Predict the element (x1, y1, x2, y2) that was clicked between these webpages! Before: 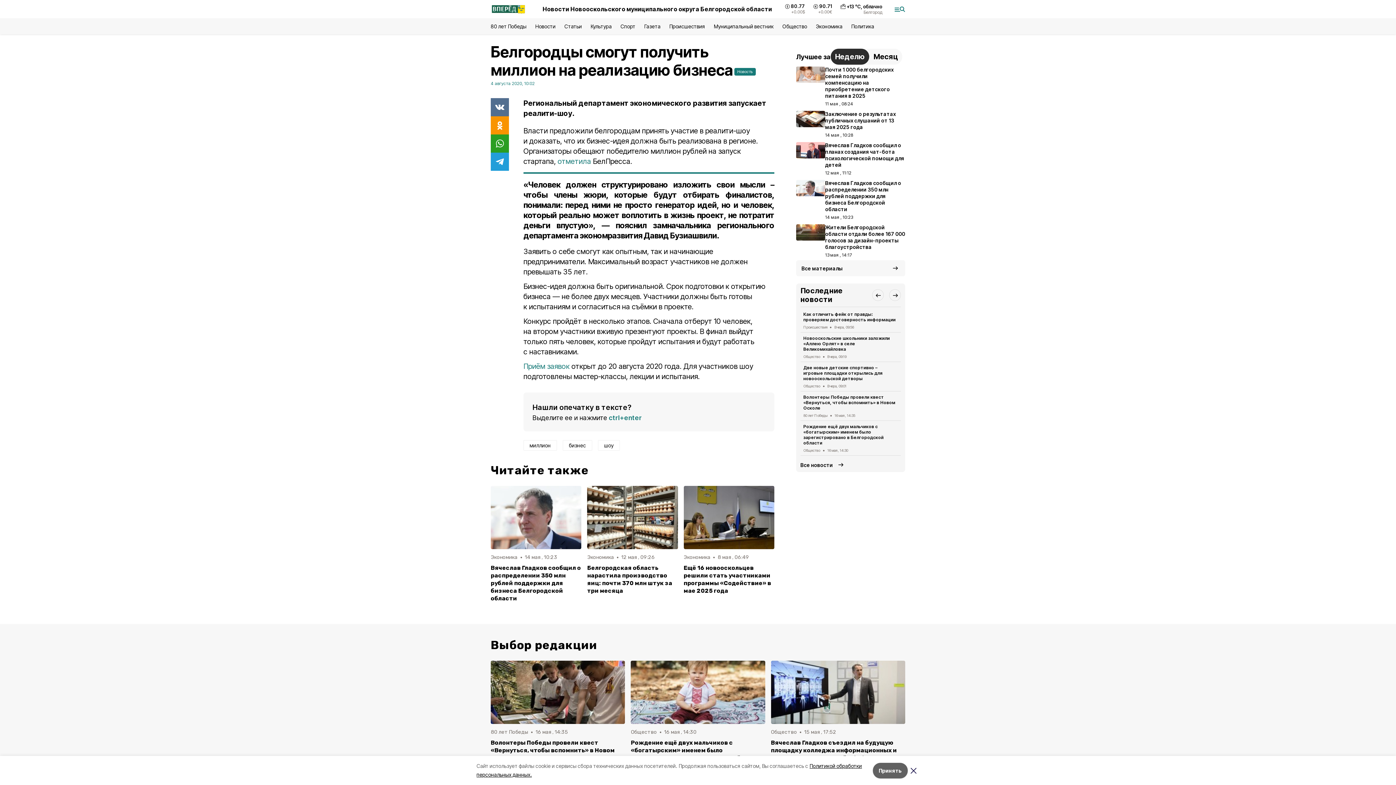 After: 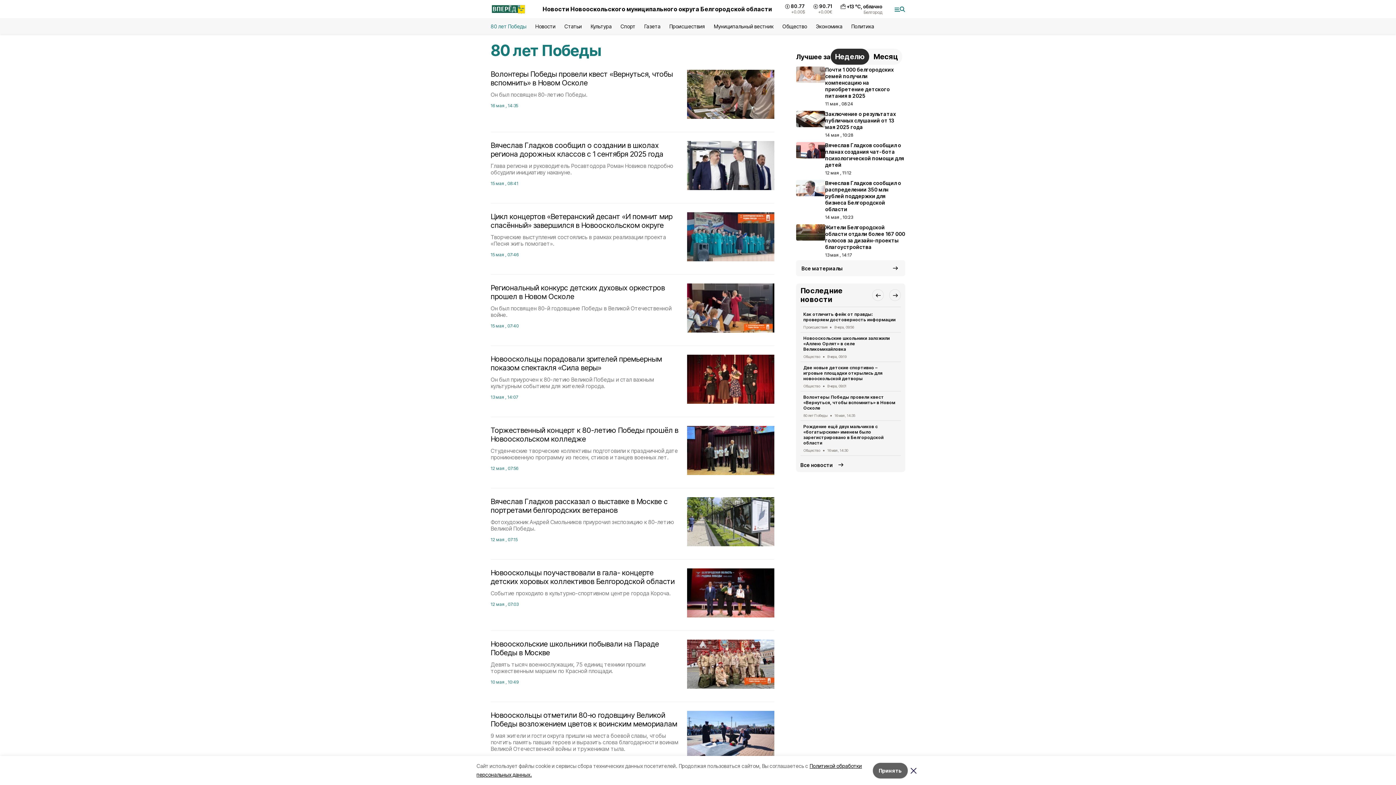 Action: label: 80 лет Победы bbox: (490, 23, 526, 29)